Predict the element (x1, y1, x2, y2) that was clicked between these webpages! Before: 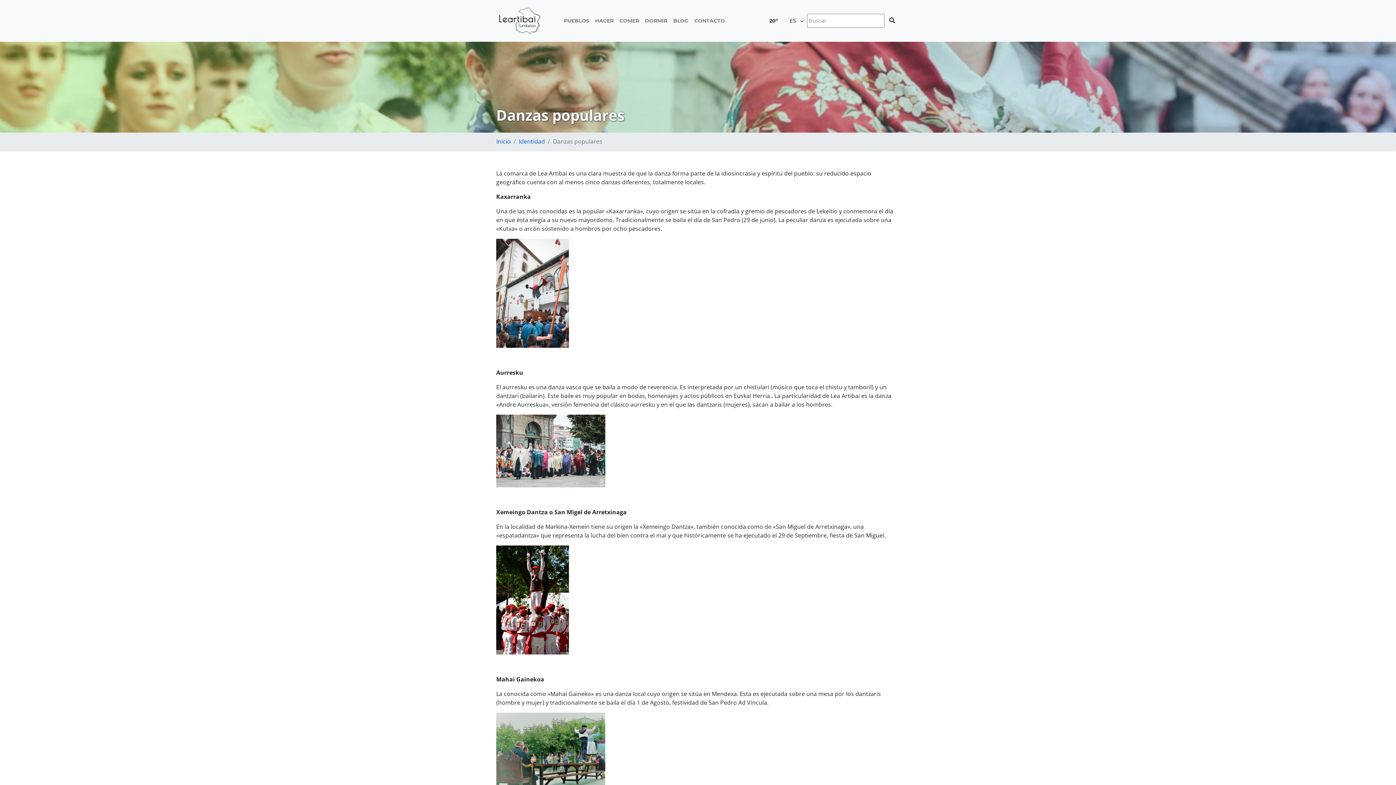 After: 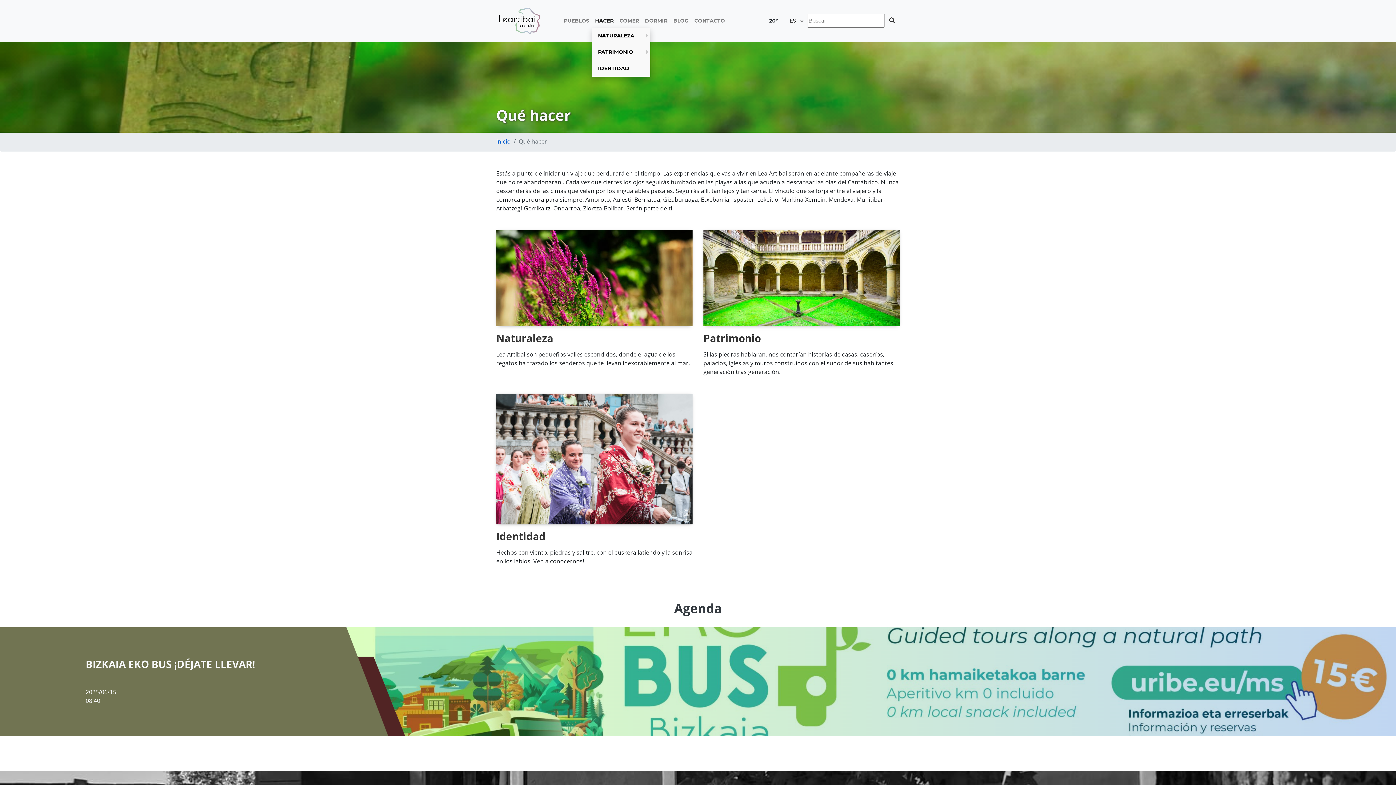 Action: label: HACER bbox: (592, 14, 616, 27)